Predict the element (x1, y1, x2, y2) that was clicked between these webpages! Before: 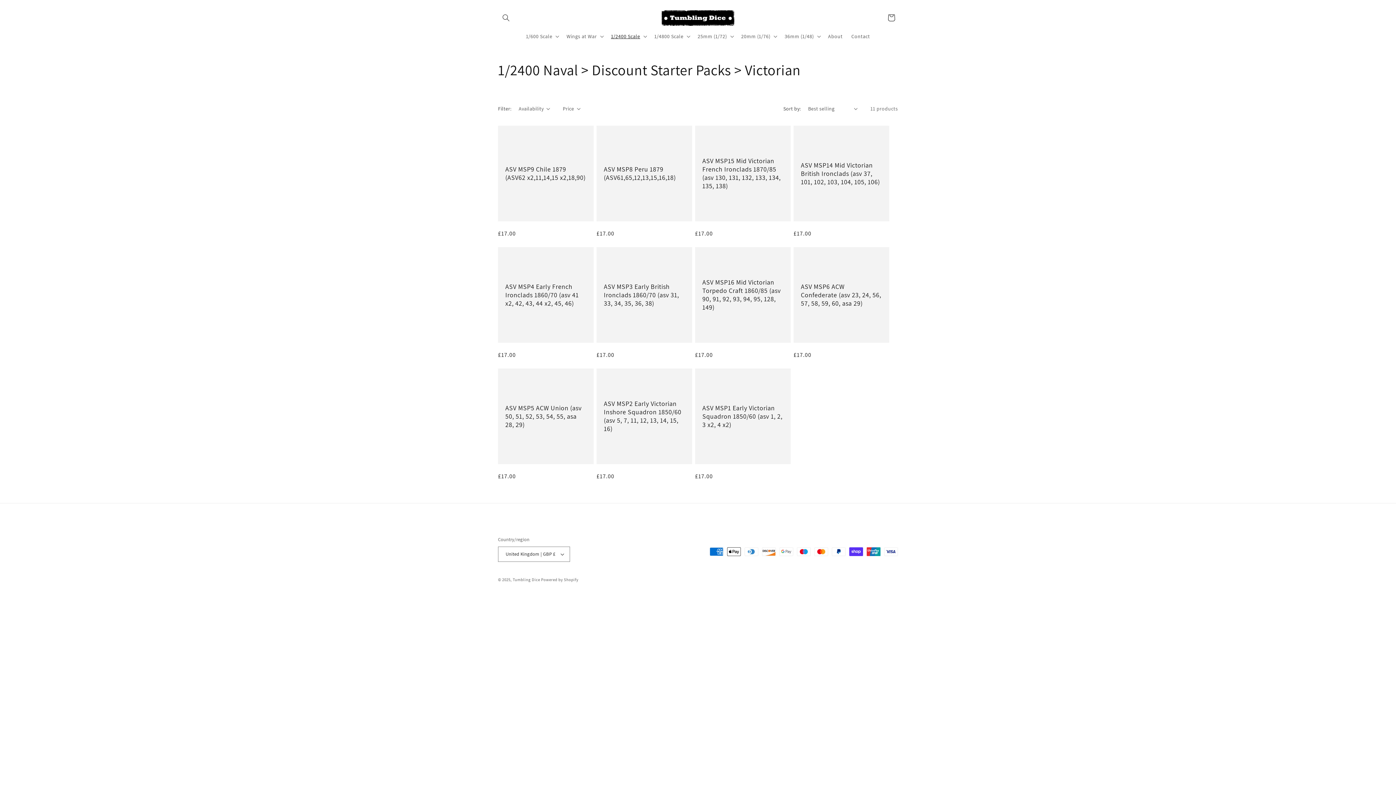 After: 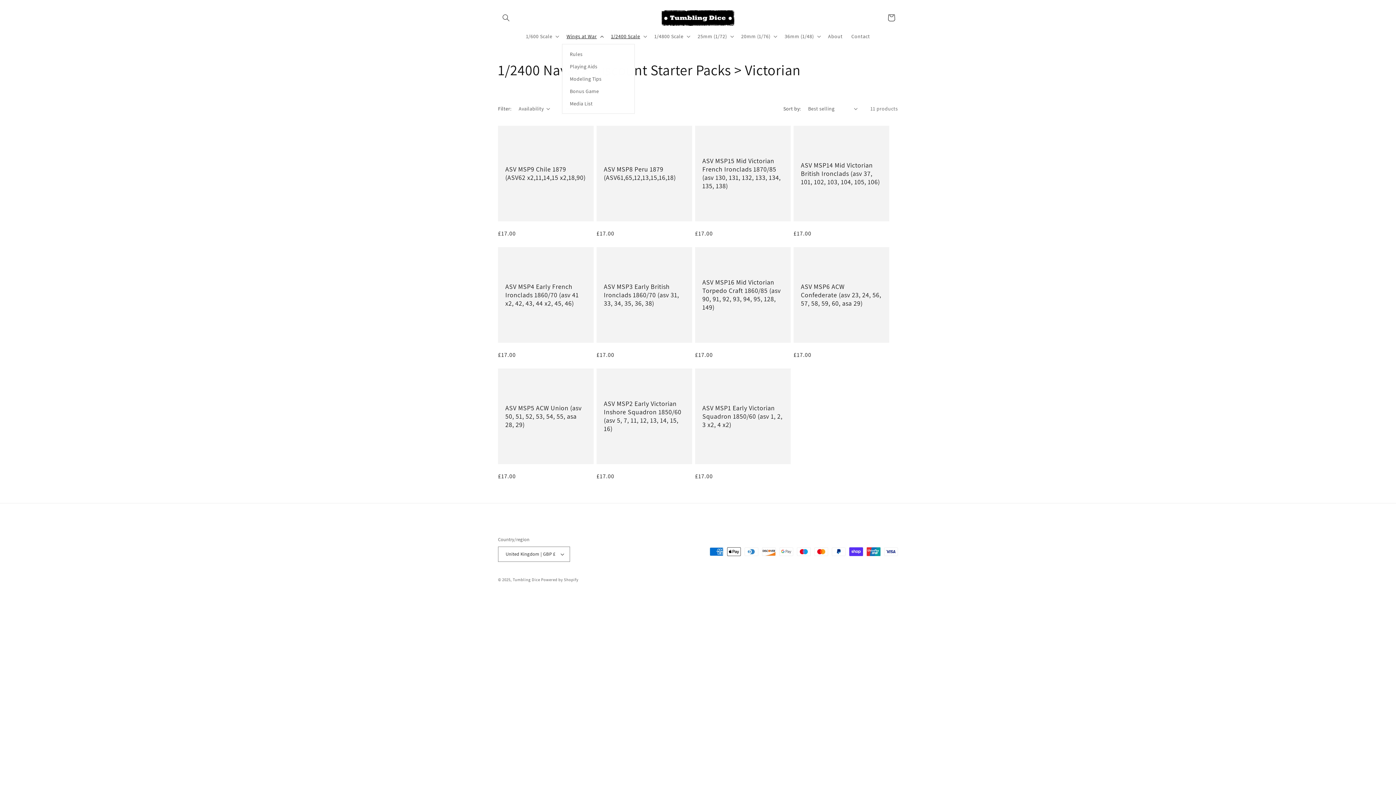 Action: bbox: (562, 28, 606, 43) label: Wings at War